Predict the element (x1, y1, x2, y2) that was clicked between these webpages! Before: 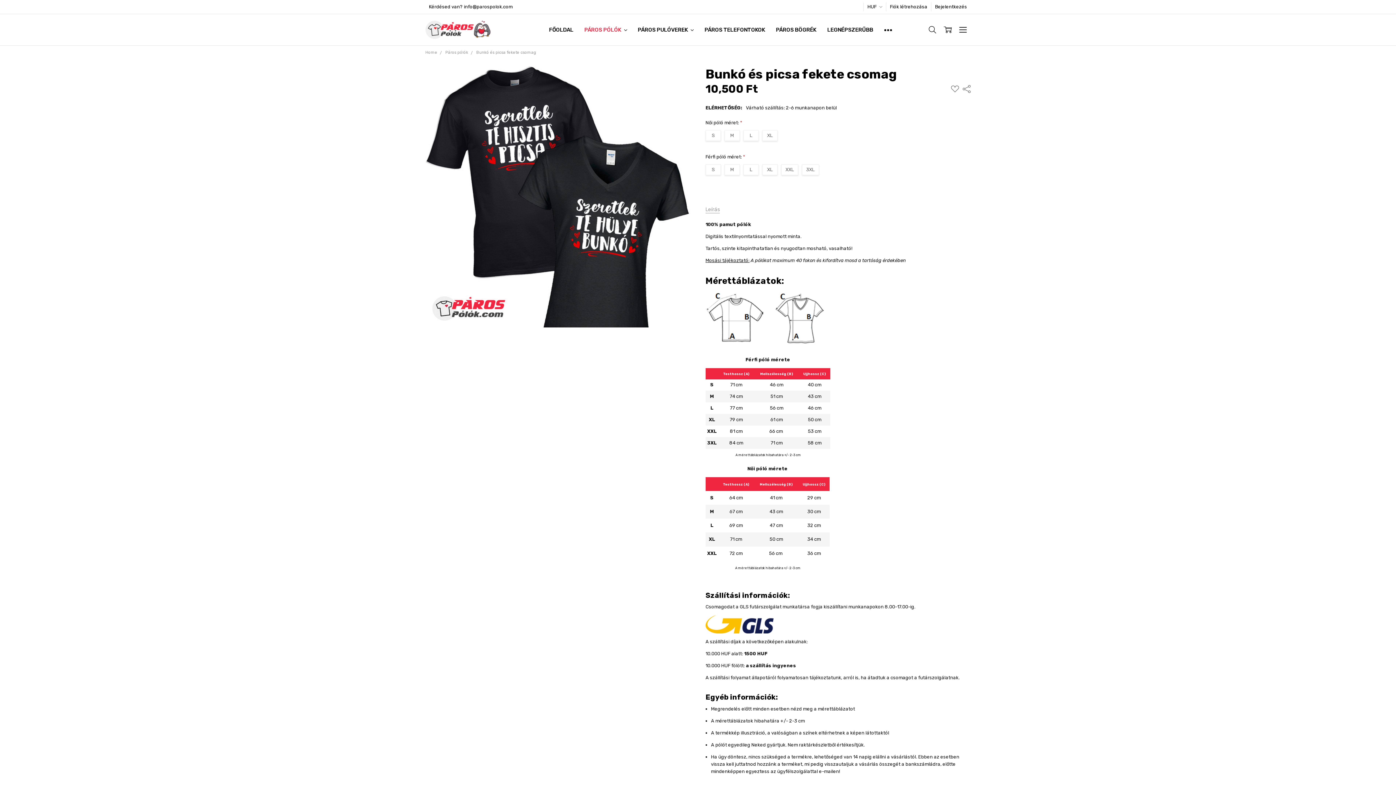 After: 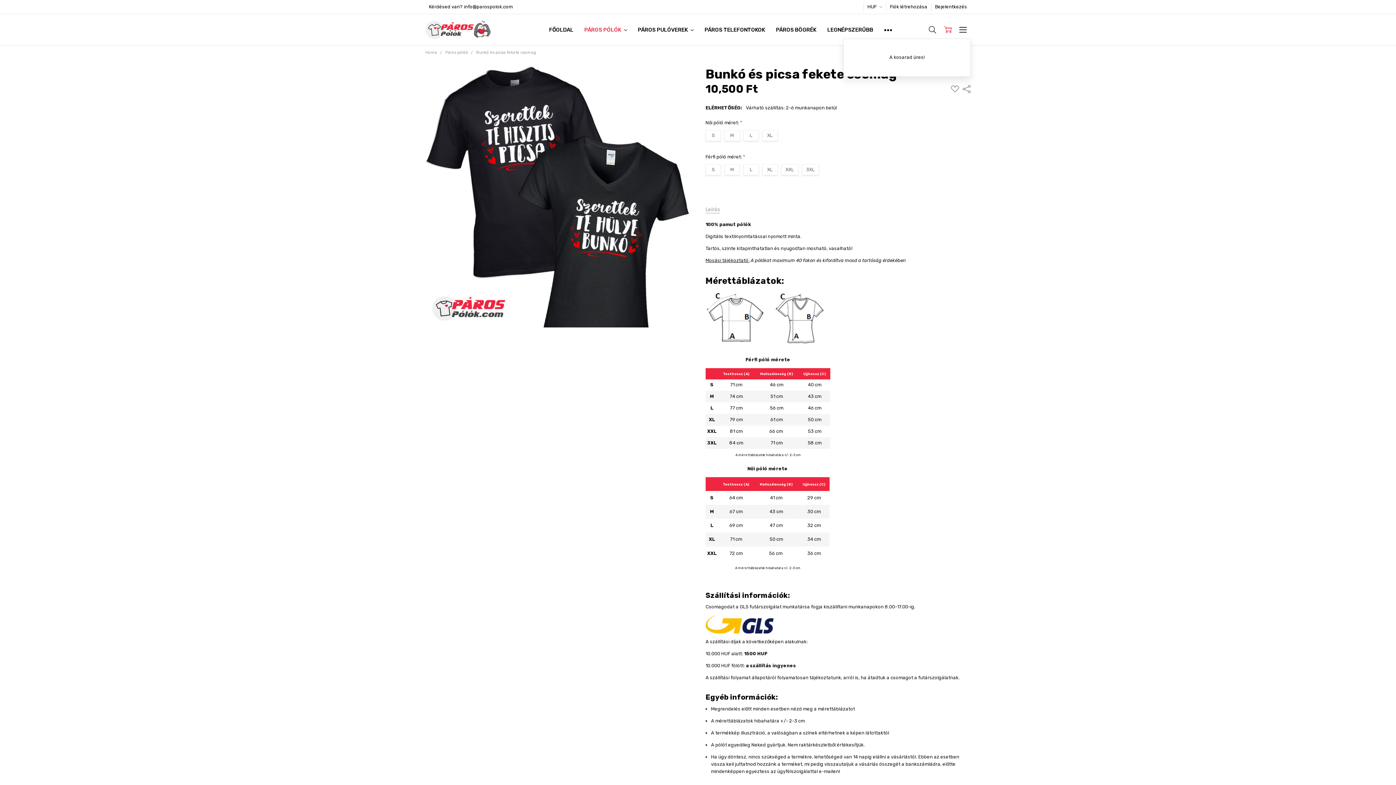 Action: bbox: (940, 21, 955, 38)